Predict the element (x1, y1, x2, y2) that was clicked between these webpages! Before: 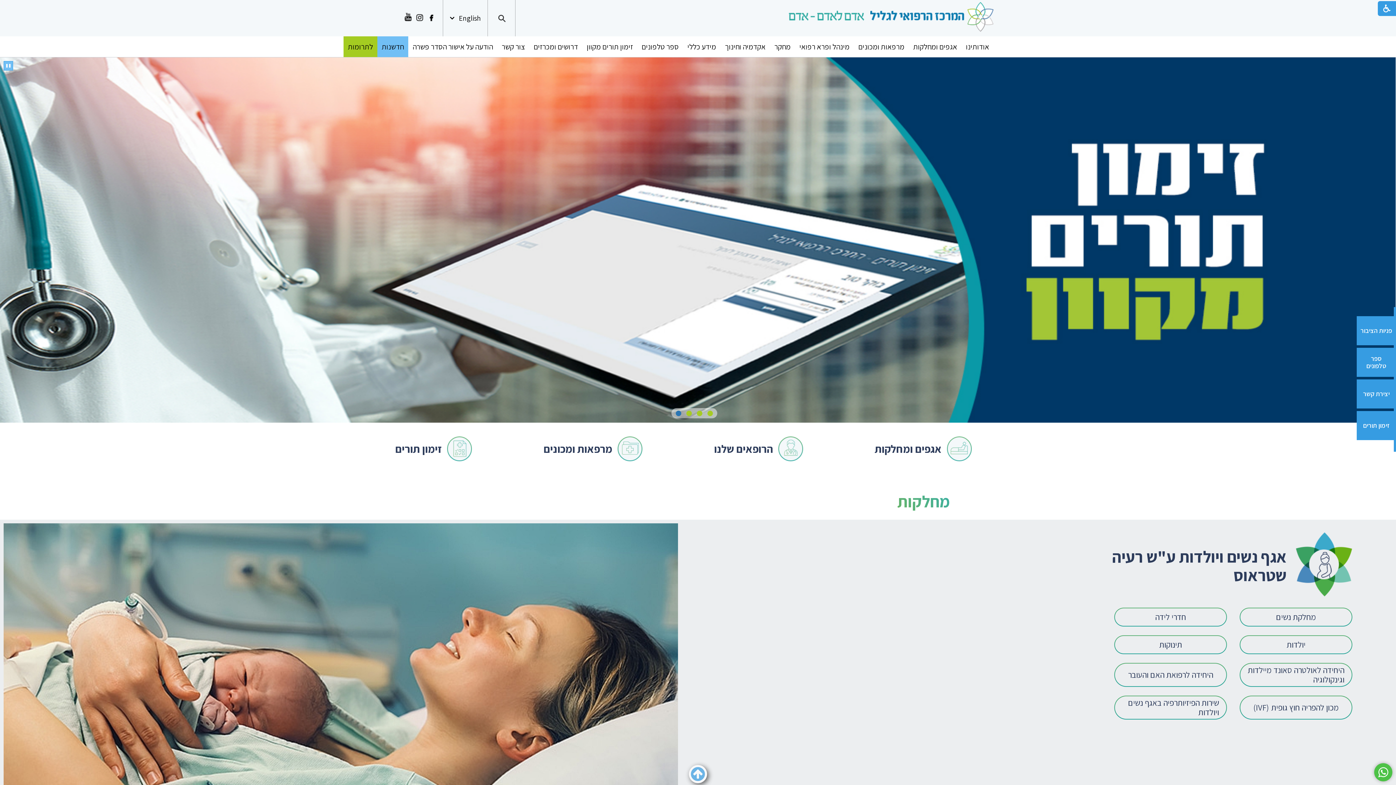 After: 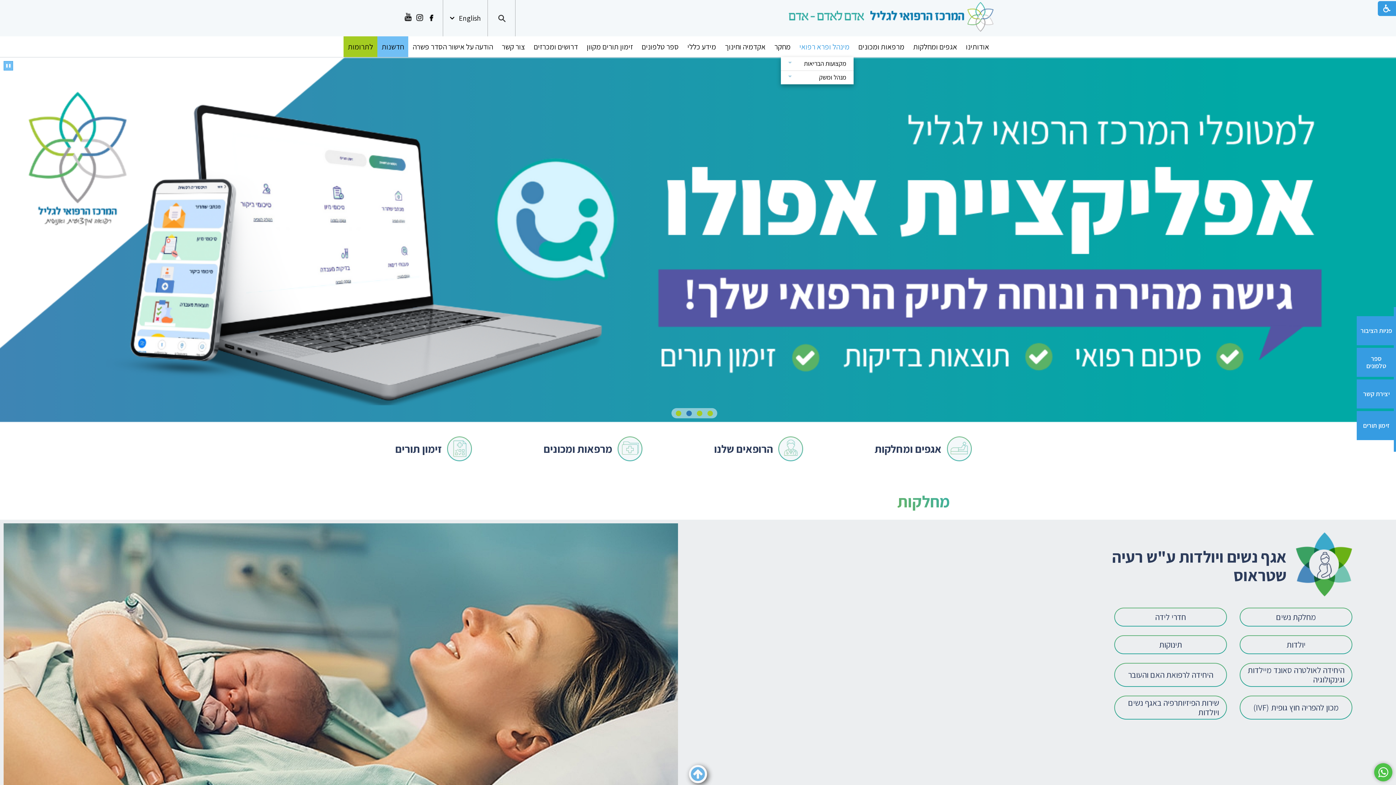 Action: label: מינהל ופרא רפואי bbox: (795, 36, 854, 57)